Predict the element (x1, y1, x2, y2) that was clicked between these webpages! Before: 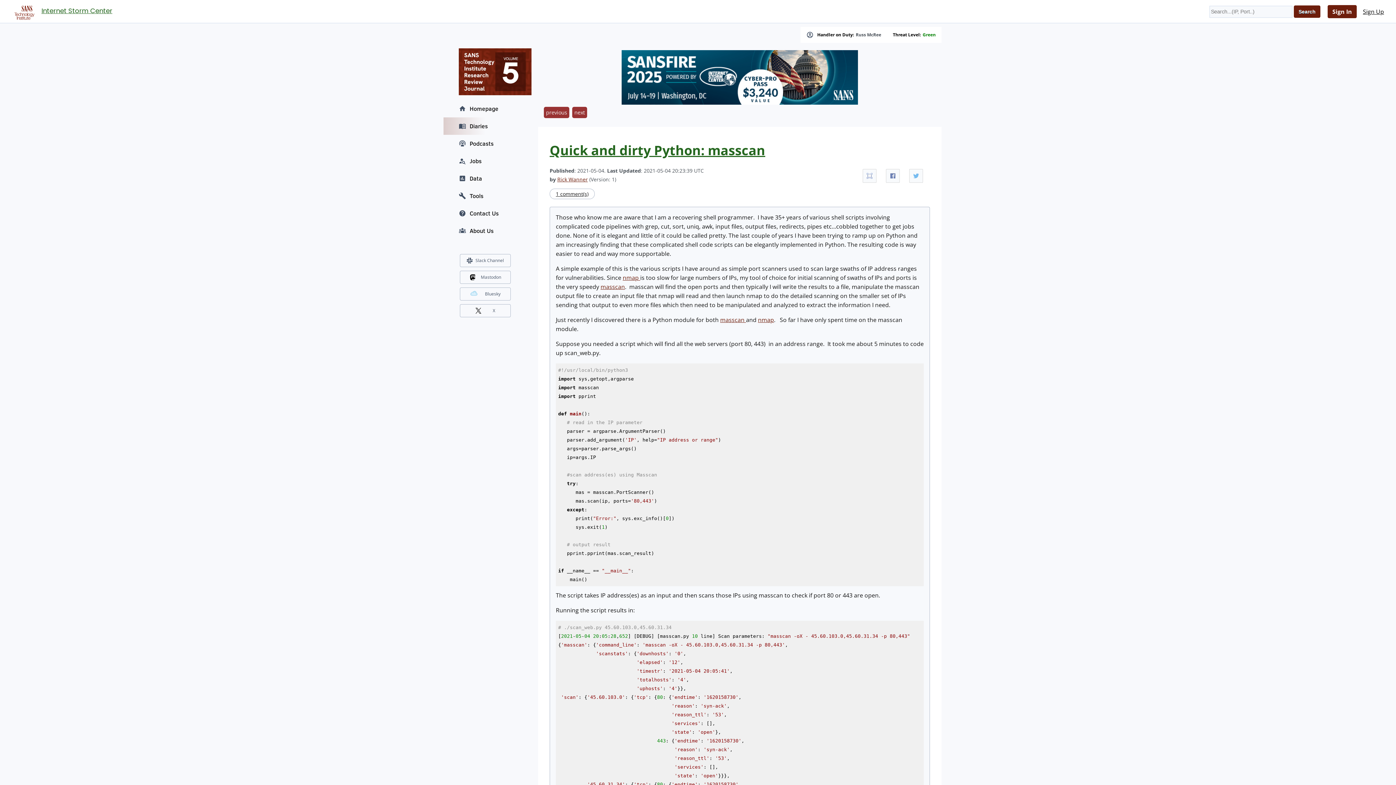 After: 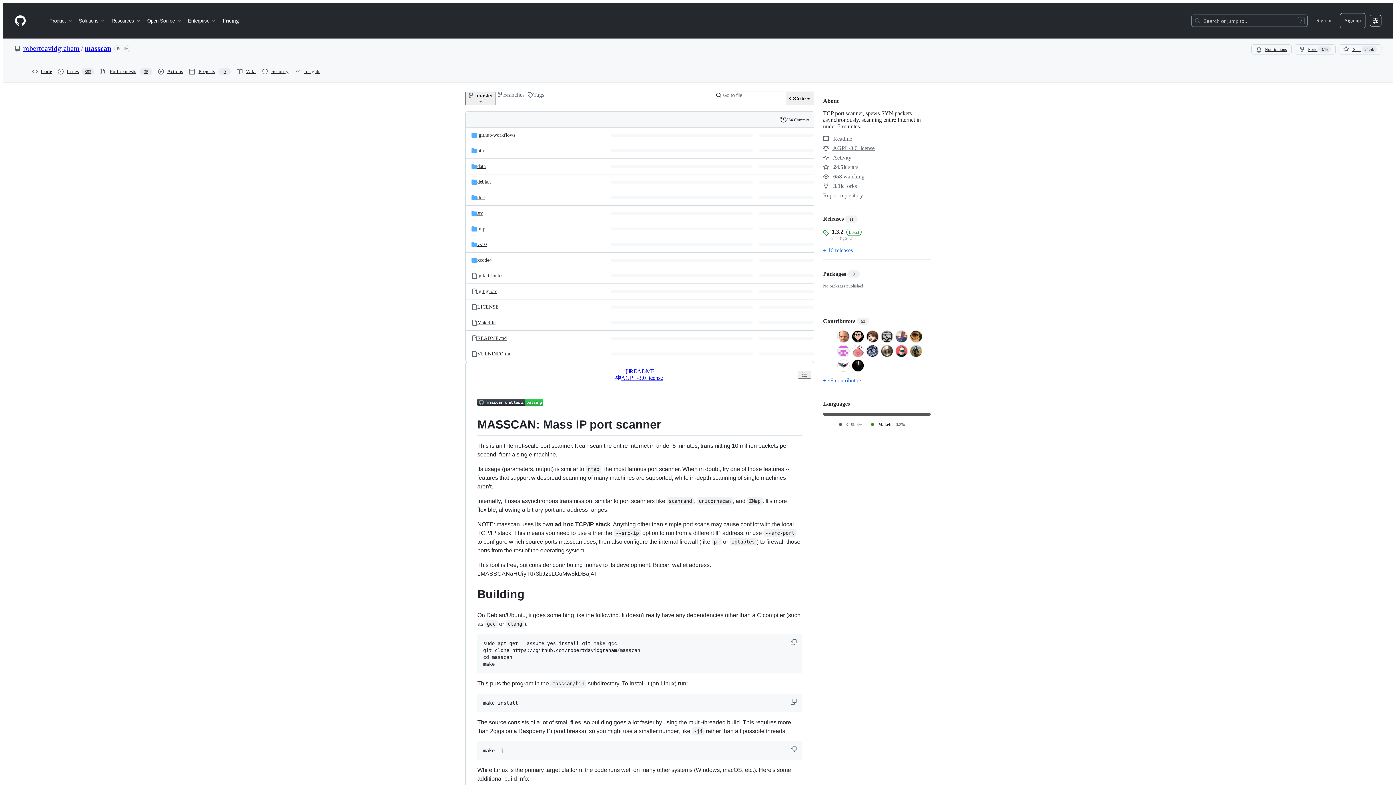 Action: bbox: (600, 282, 625, 290) label: masscan